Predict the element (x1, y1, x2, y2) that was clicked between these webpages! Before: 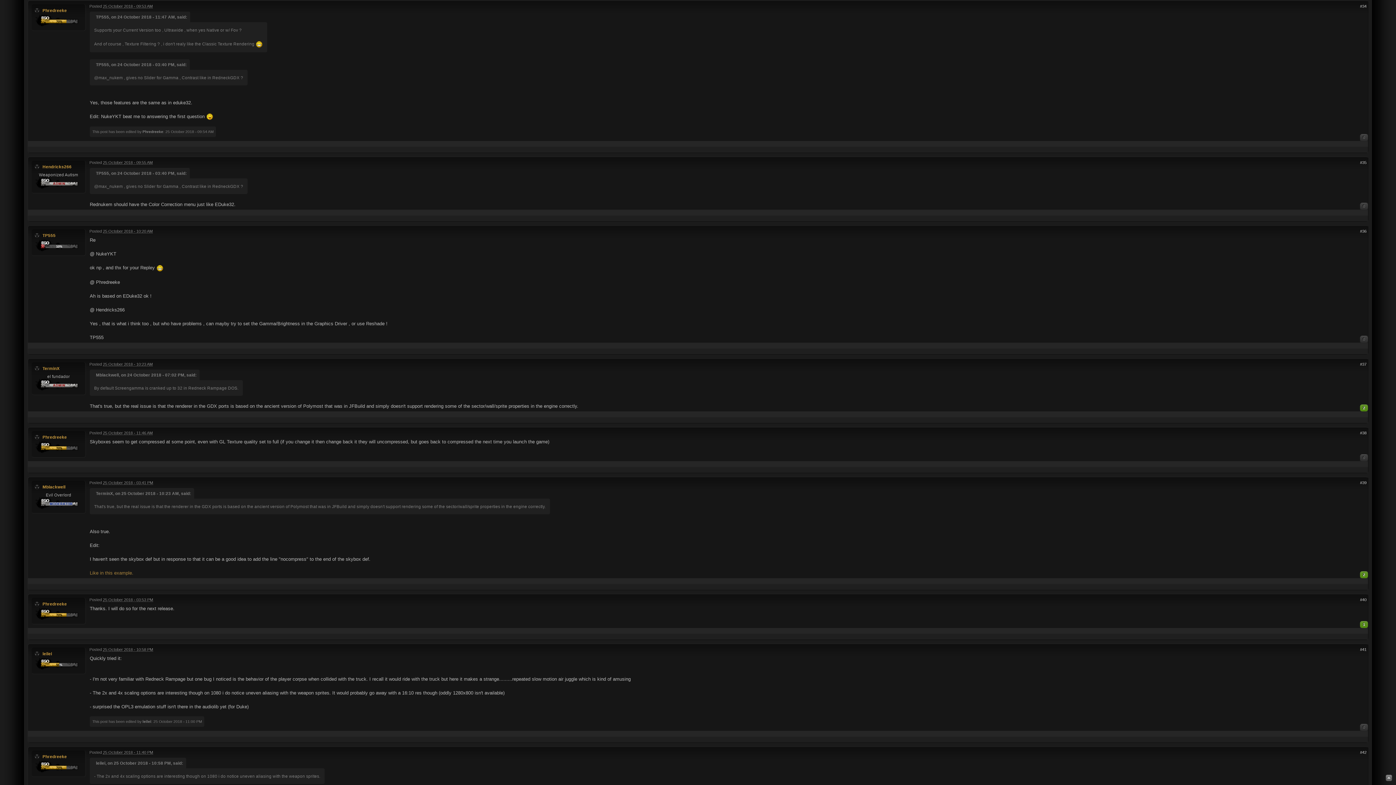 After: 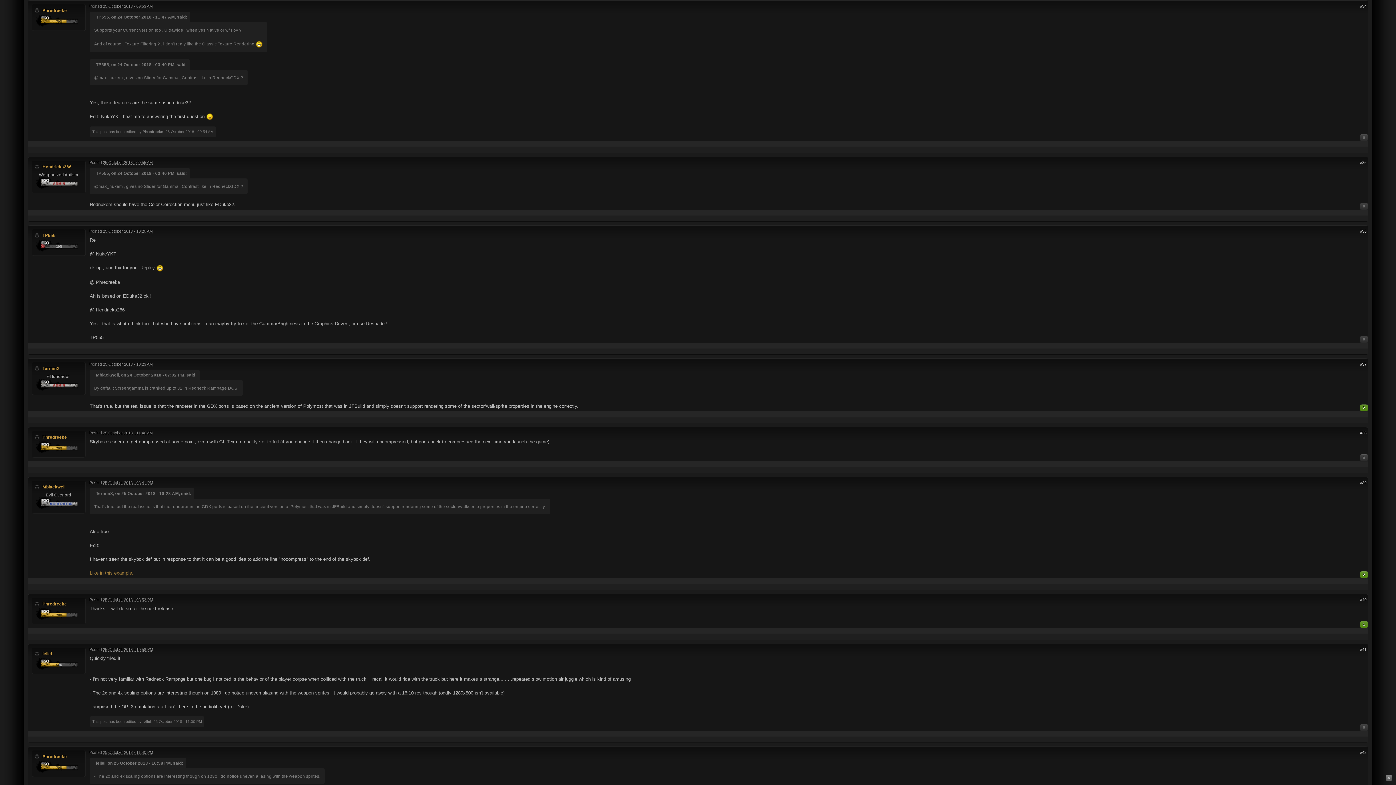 Action: bbox: (1360, 362, 1366, 366) label: #37